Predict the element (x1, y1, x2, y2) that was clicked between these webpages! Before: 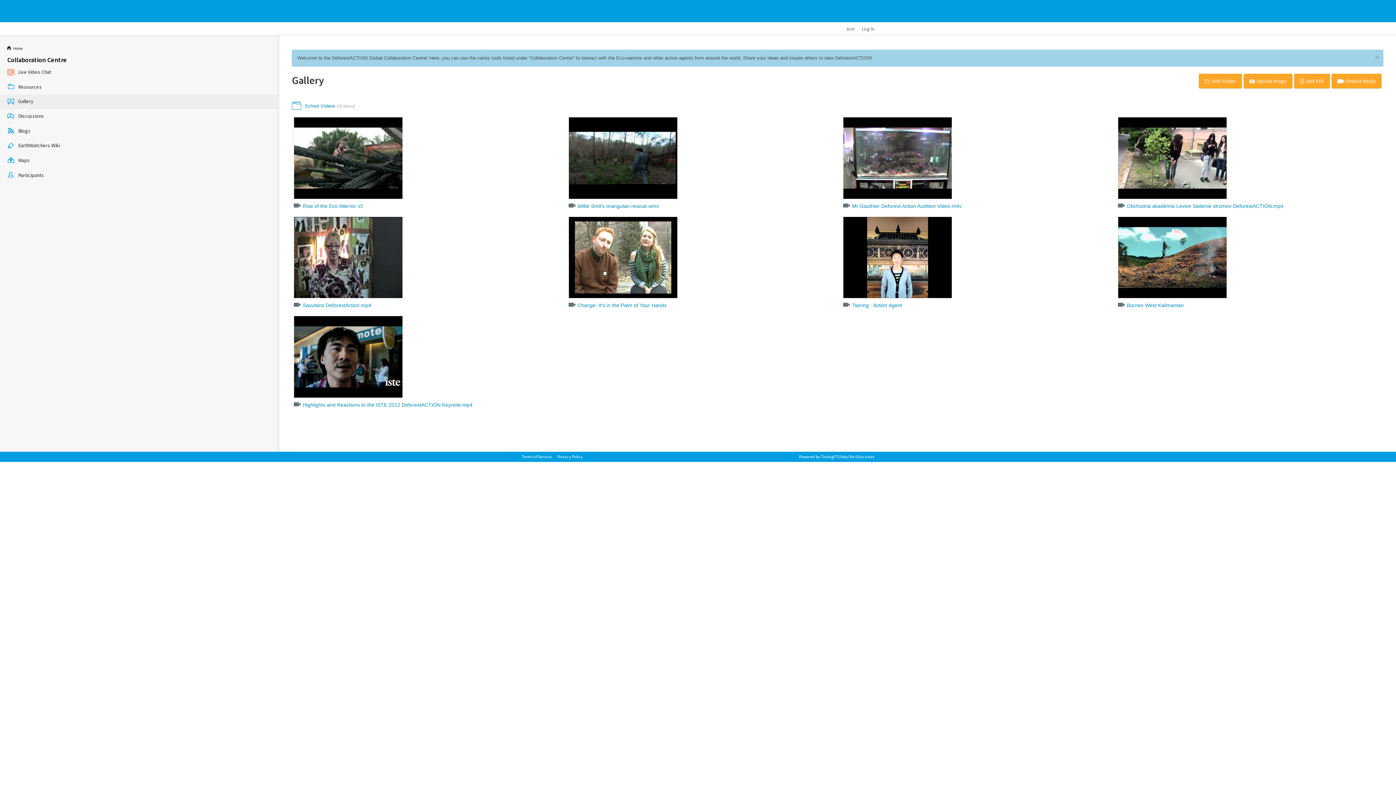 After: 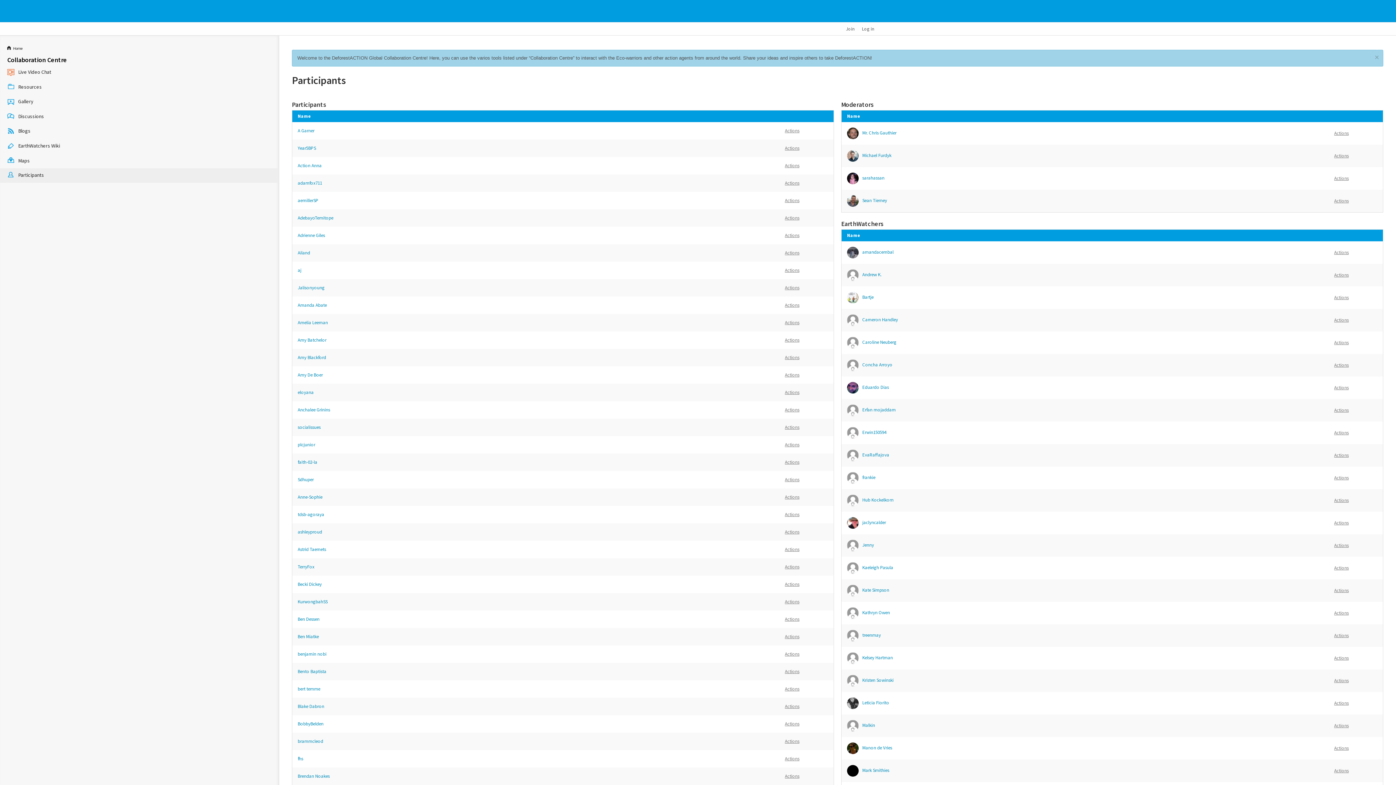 Action: label: Participants bbox: (0, 168, 278, 182)